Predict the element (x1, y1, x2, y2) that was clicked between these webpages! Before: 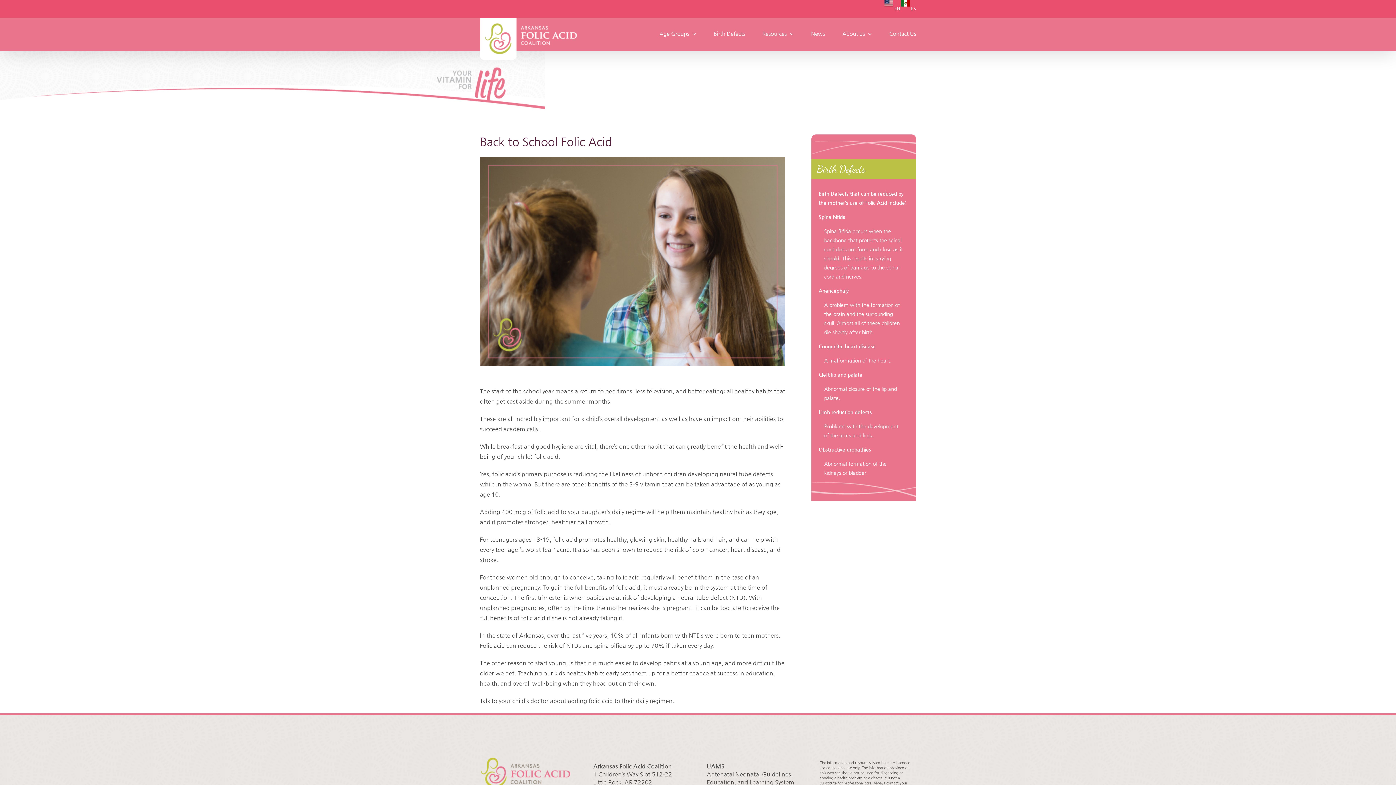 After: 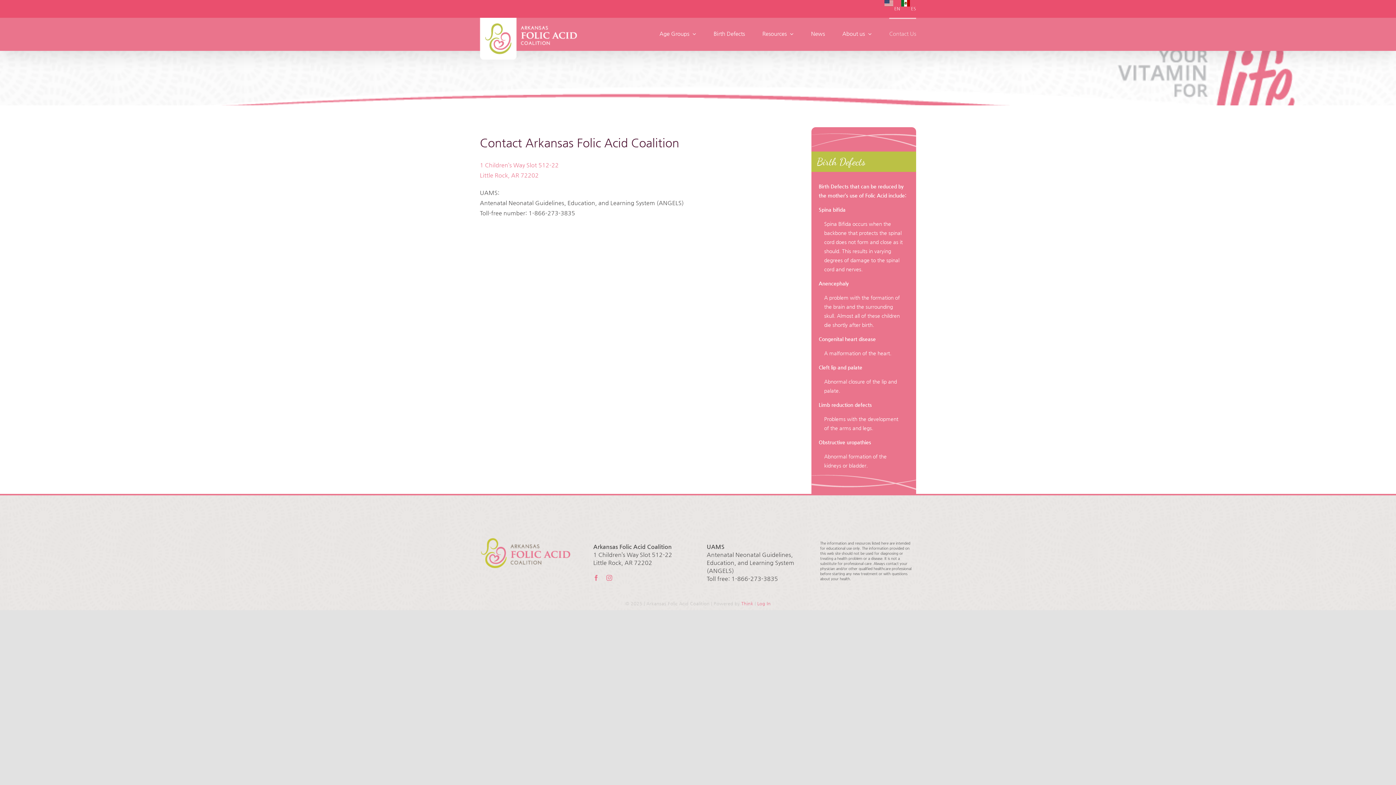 Action: bbox: (889, 17, 916, 48) label: Contact Us